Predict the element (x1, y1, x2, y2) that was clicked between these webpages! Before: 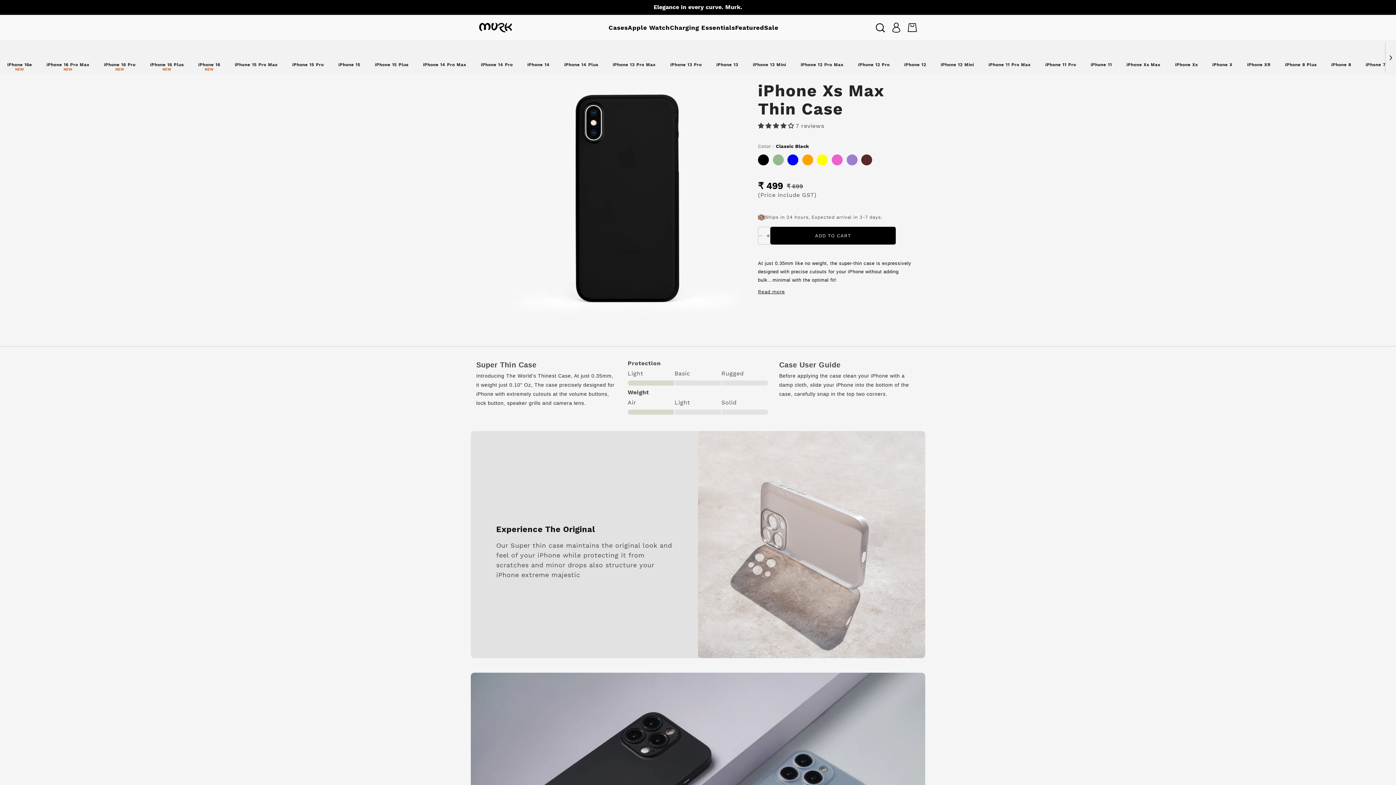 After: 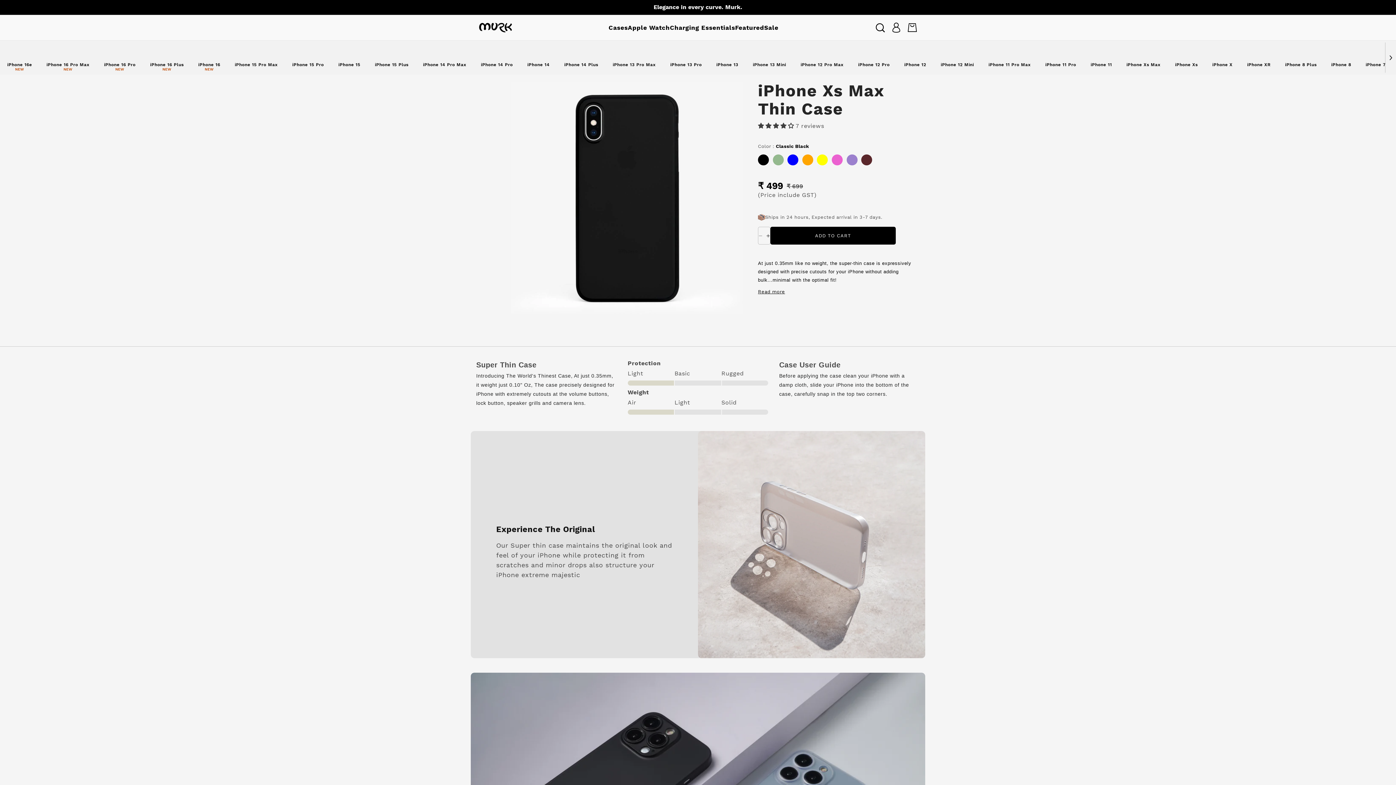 Action: bbox: (758, 122, 795, 129) label: 4.00 stars